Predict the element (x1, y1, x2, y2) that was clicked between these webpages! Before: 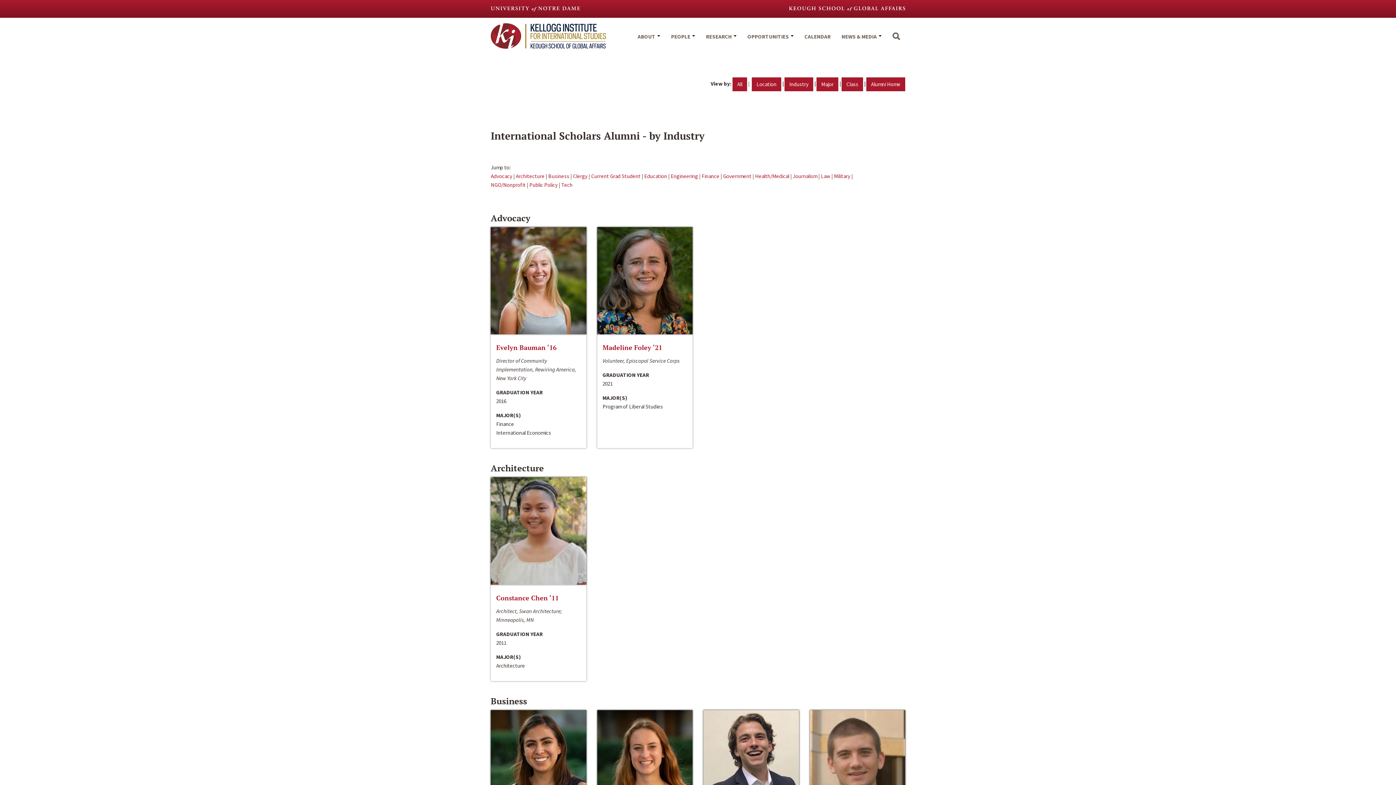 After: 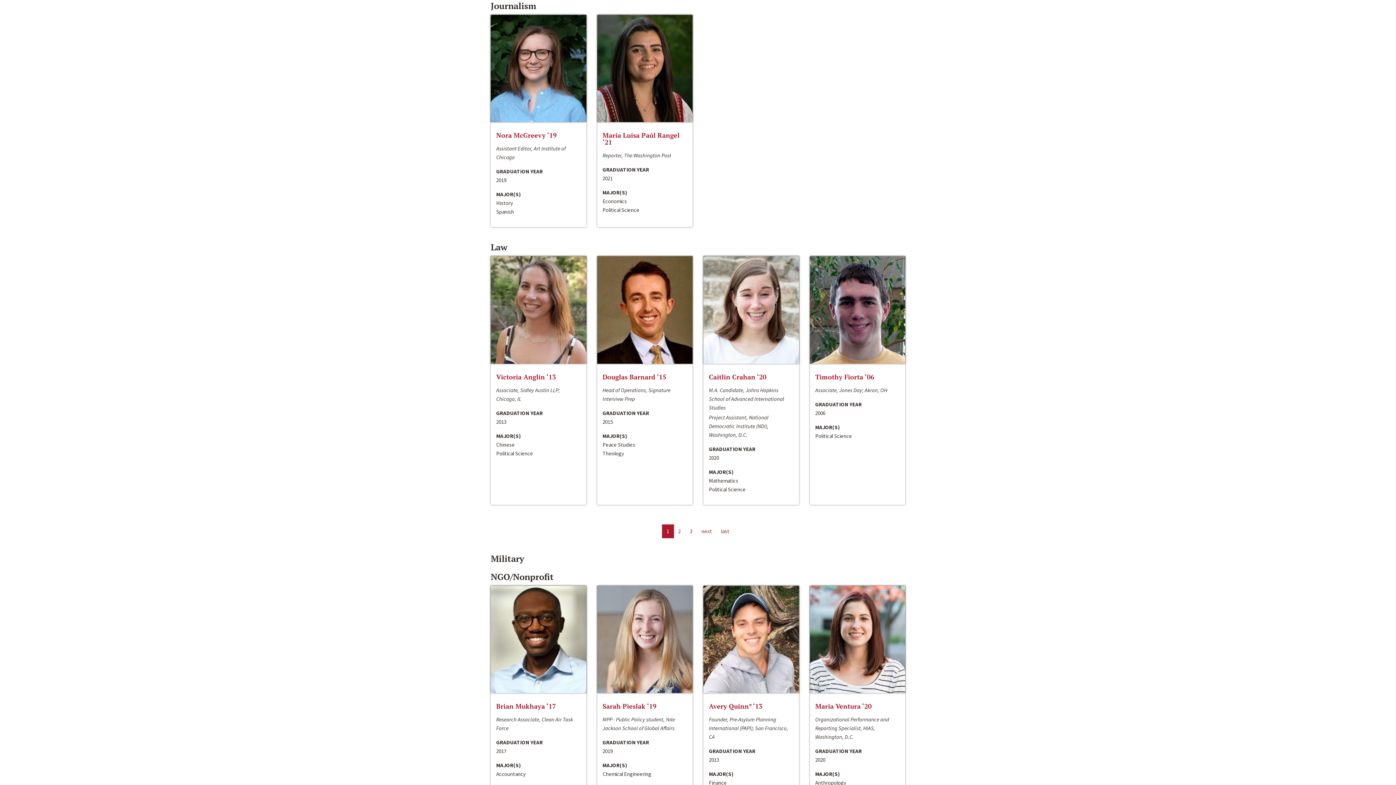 Action: bbox: (793, 172, 817, 179) label: Journalism